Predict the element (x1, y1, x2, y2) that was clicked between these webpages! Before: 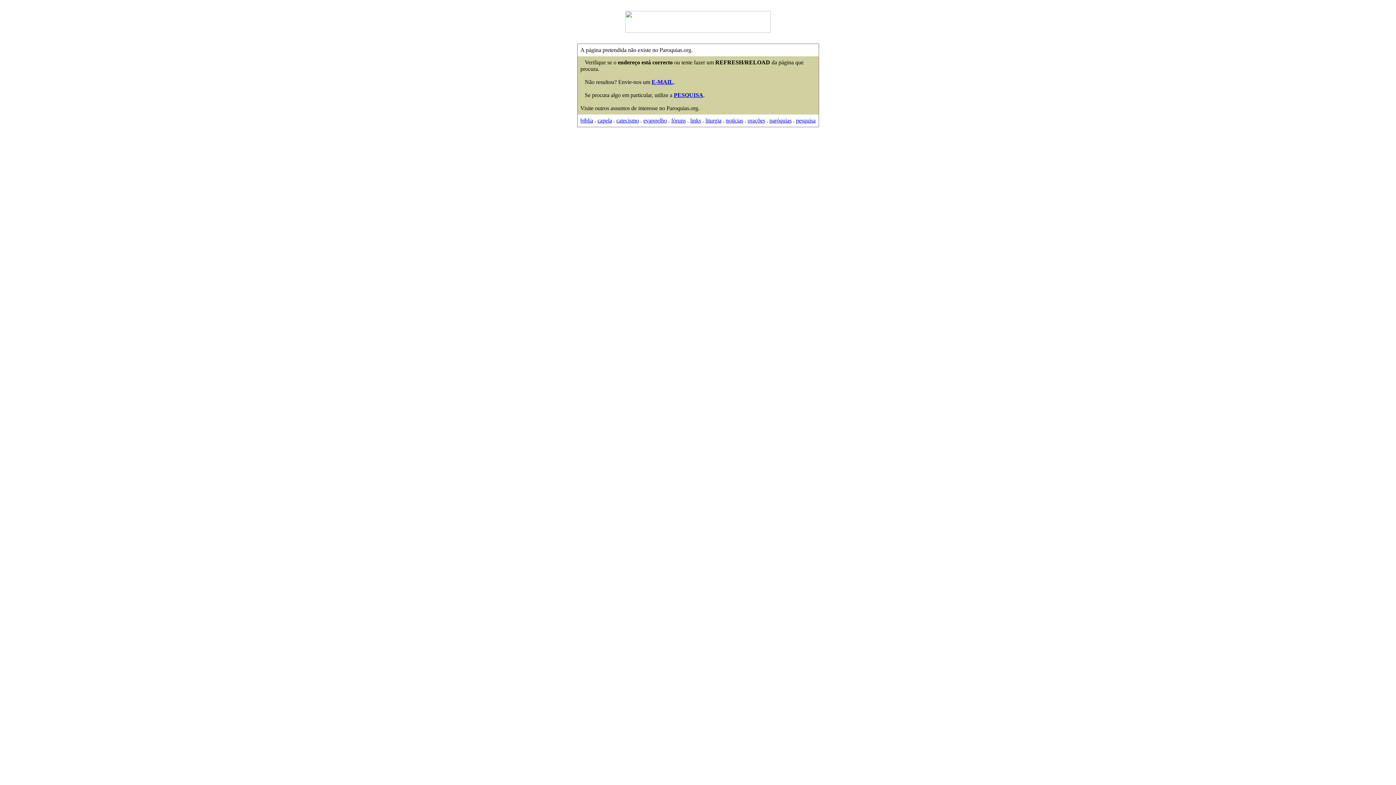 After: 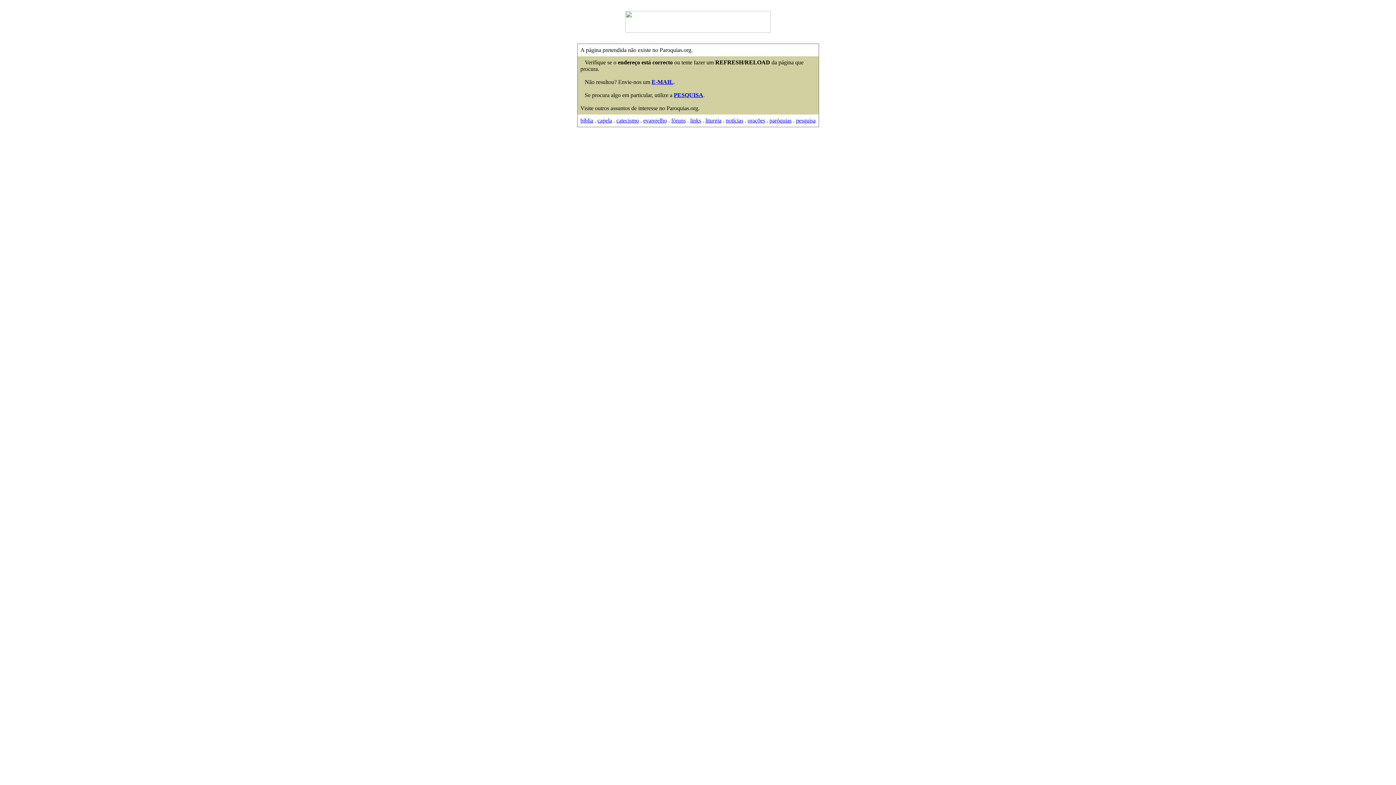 Action: label: fóruns bbox: (671, 117, 686, 123)